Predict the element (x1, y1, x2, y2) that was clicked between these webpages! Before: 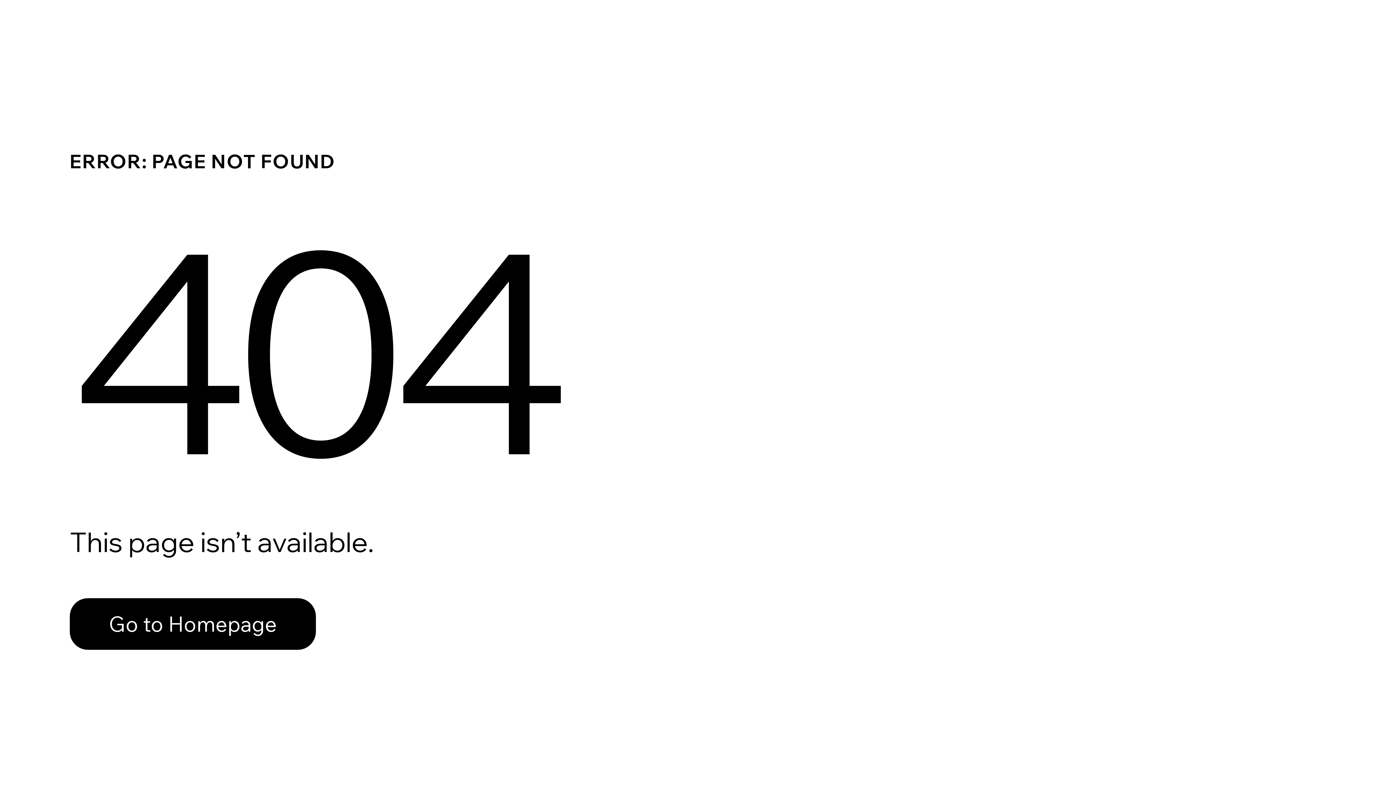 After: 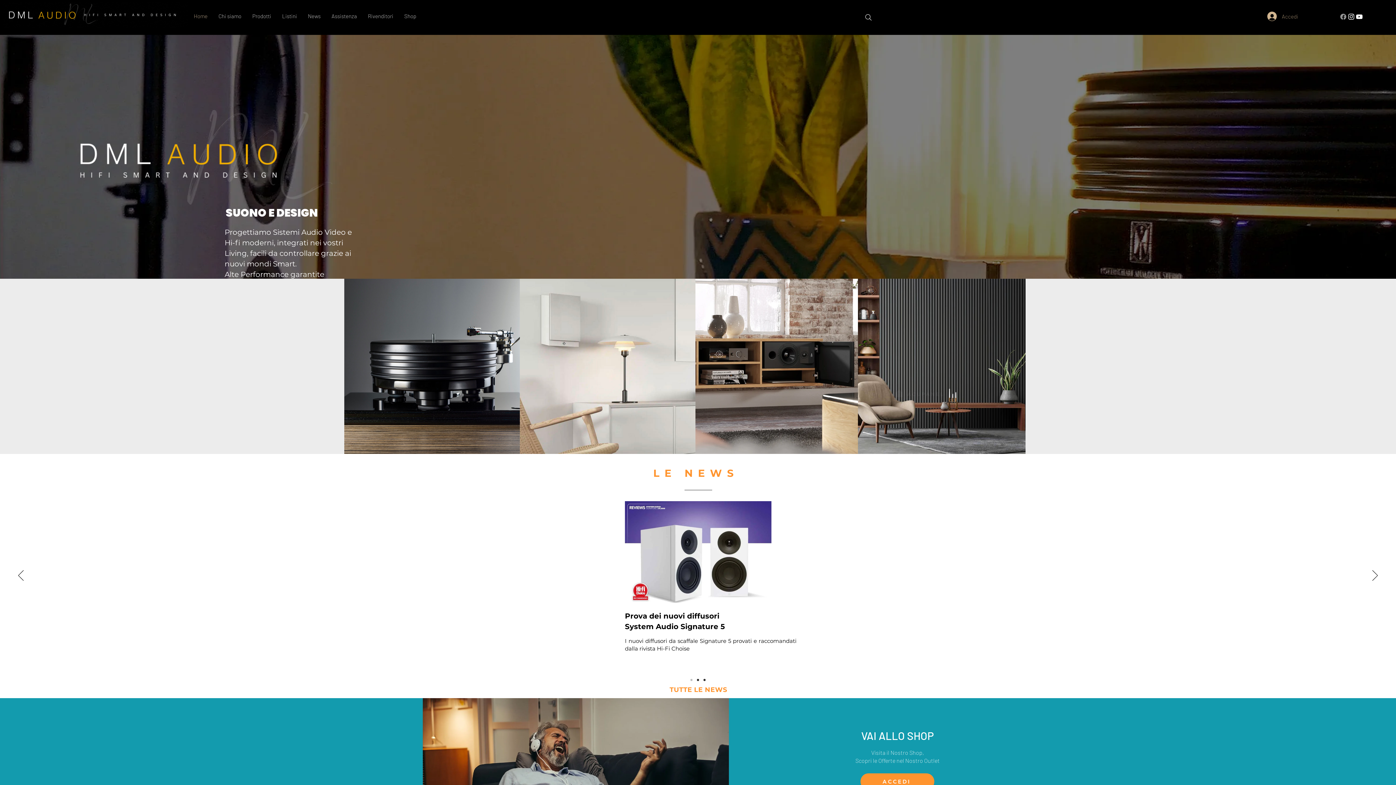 Action: bbox: (69, 582, 768, 659) label: Go to Homepage